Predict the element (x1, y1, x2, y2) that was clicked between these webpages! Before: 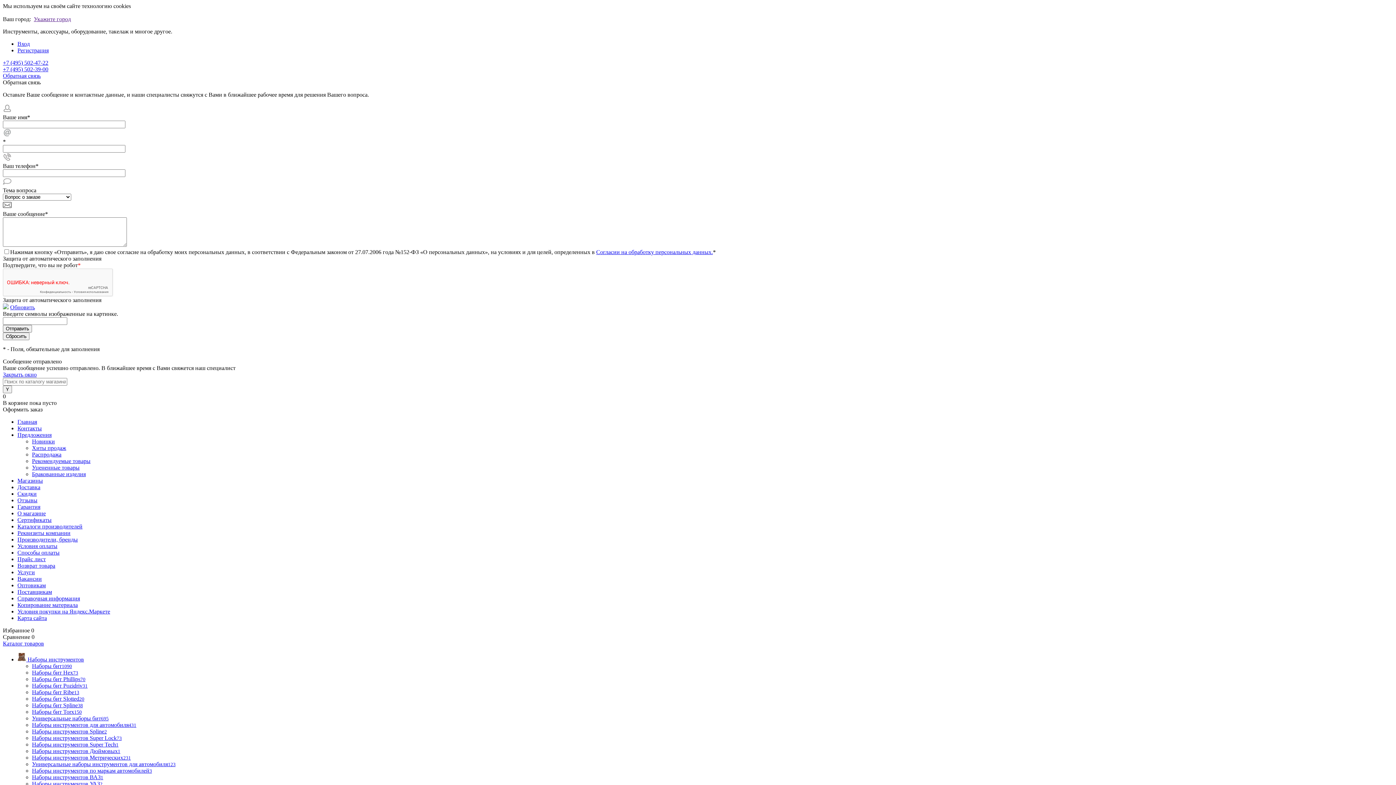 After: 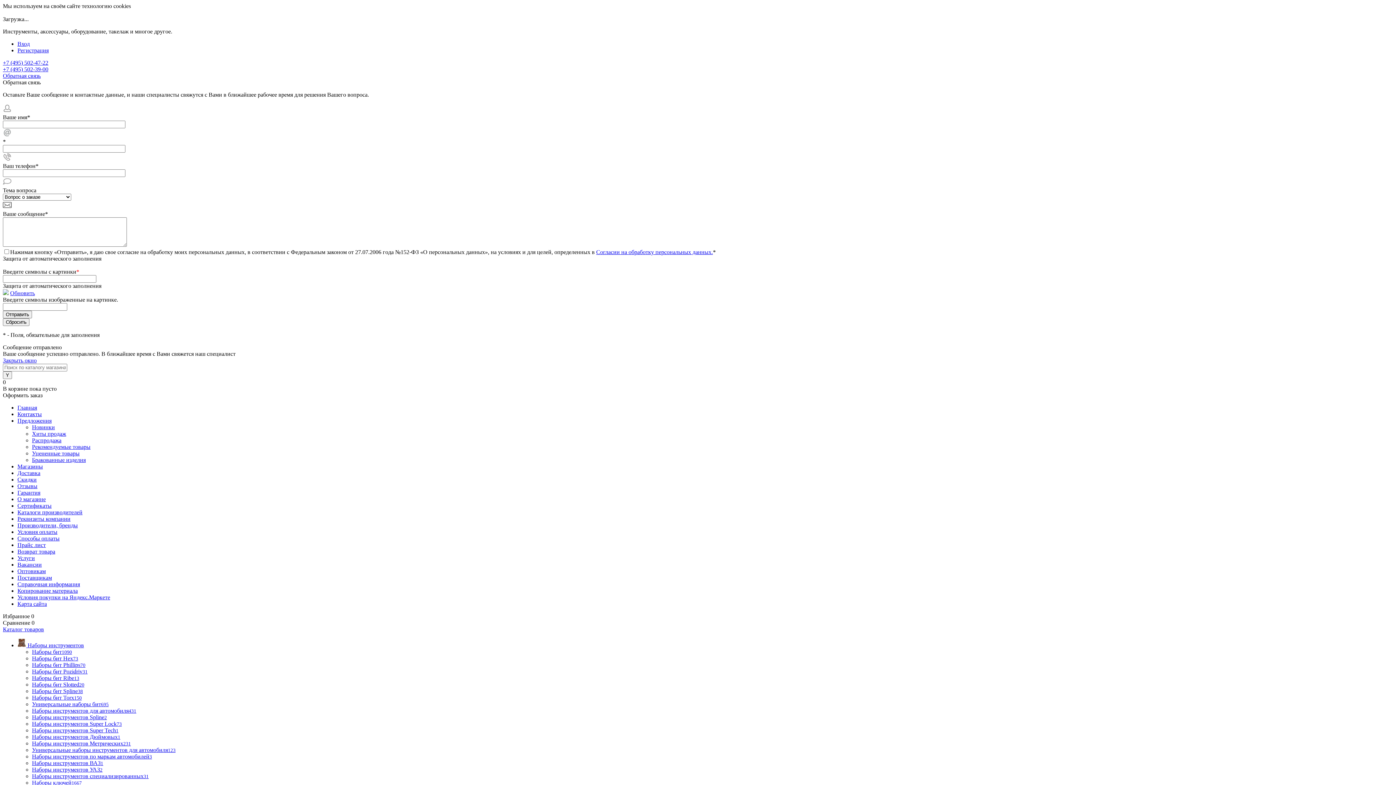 Action: bbox: (17, 477, 42, 484) label: Магазины